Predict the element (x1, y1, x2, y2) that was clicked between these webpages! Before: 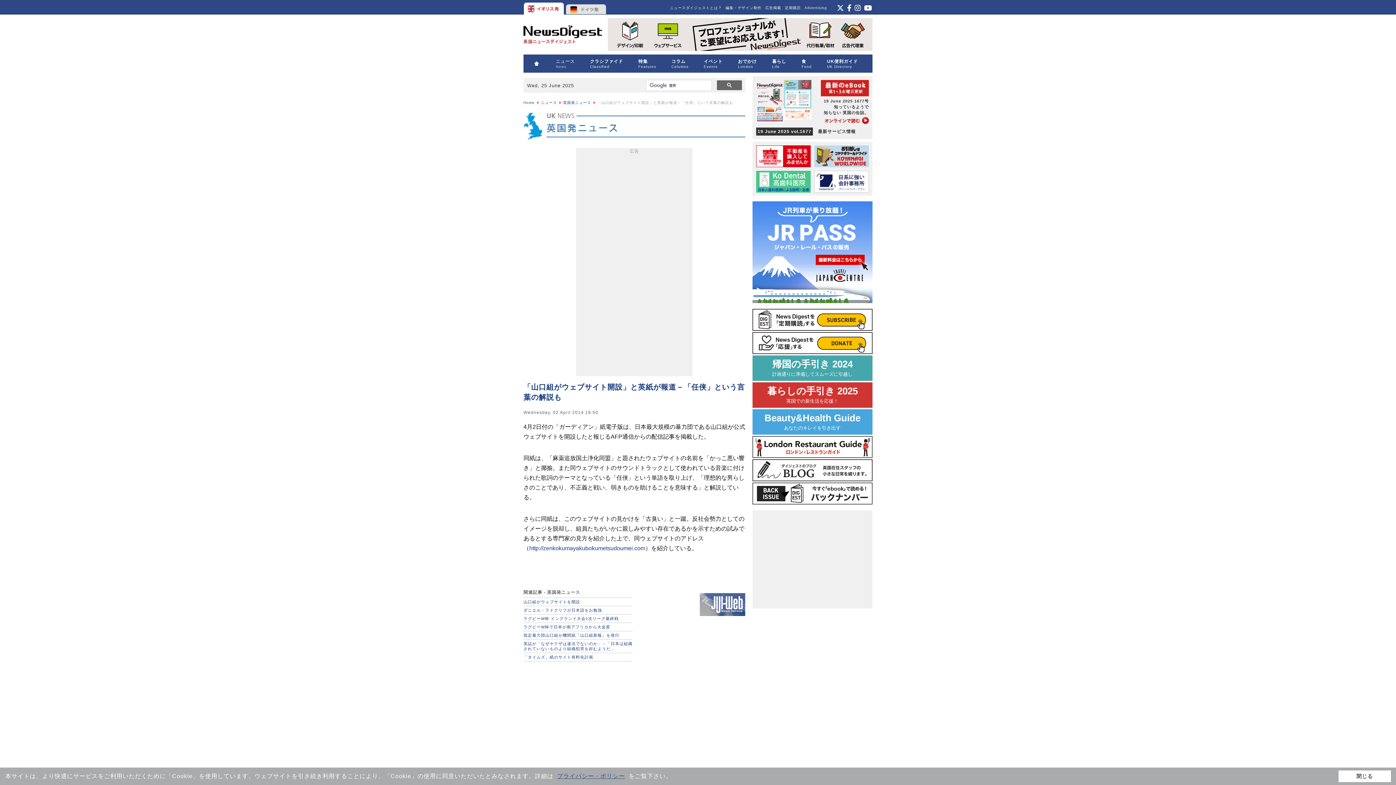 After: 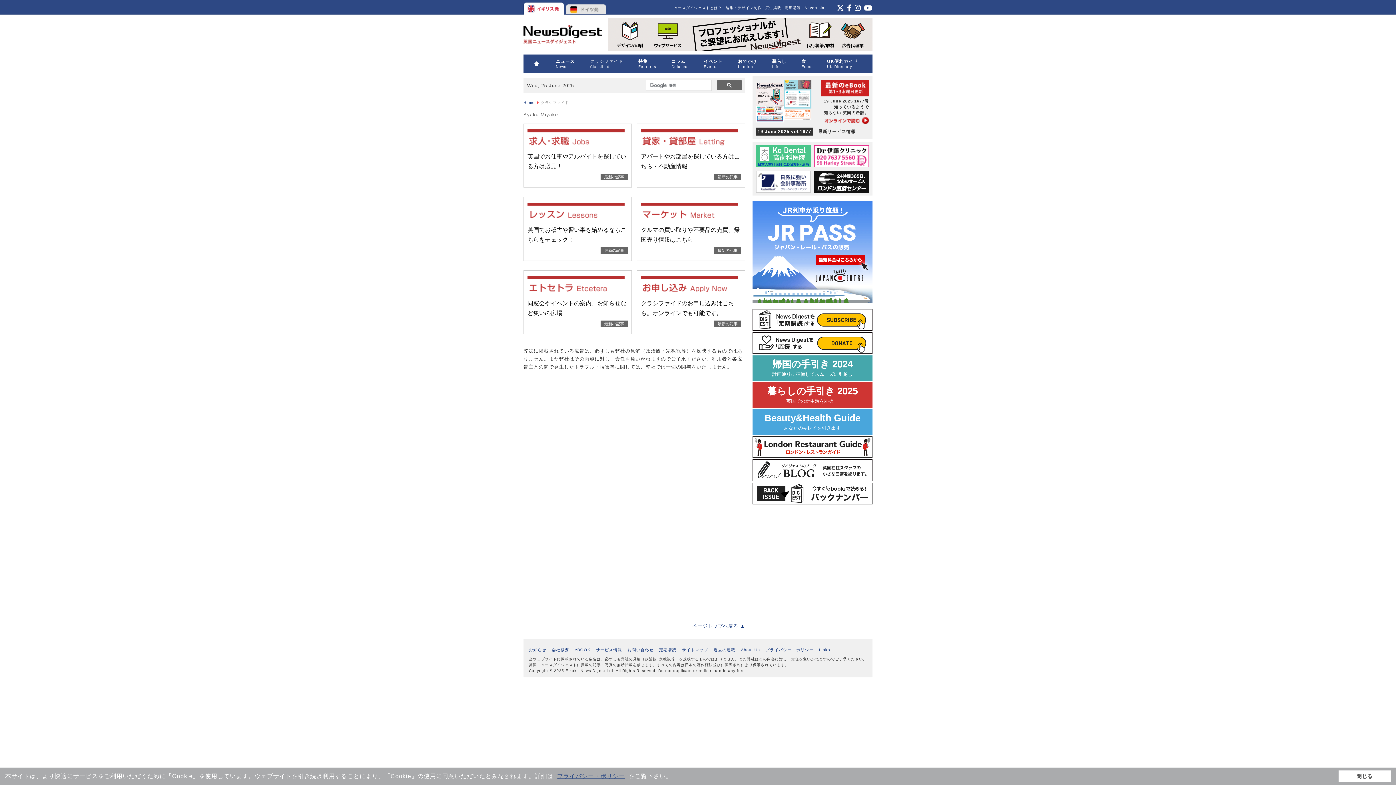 Action: label: クラシファイド
Classified bbox: (589, 58, 623, 68)